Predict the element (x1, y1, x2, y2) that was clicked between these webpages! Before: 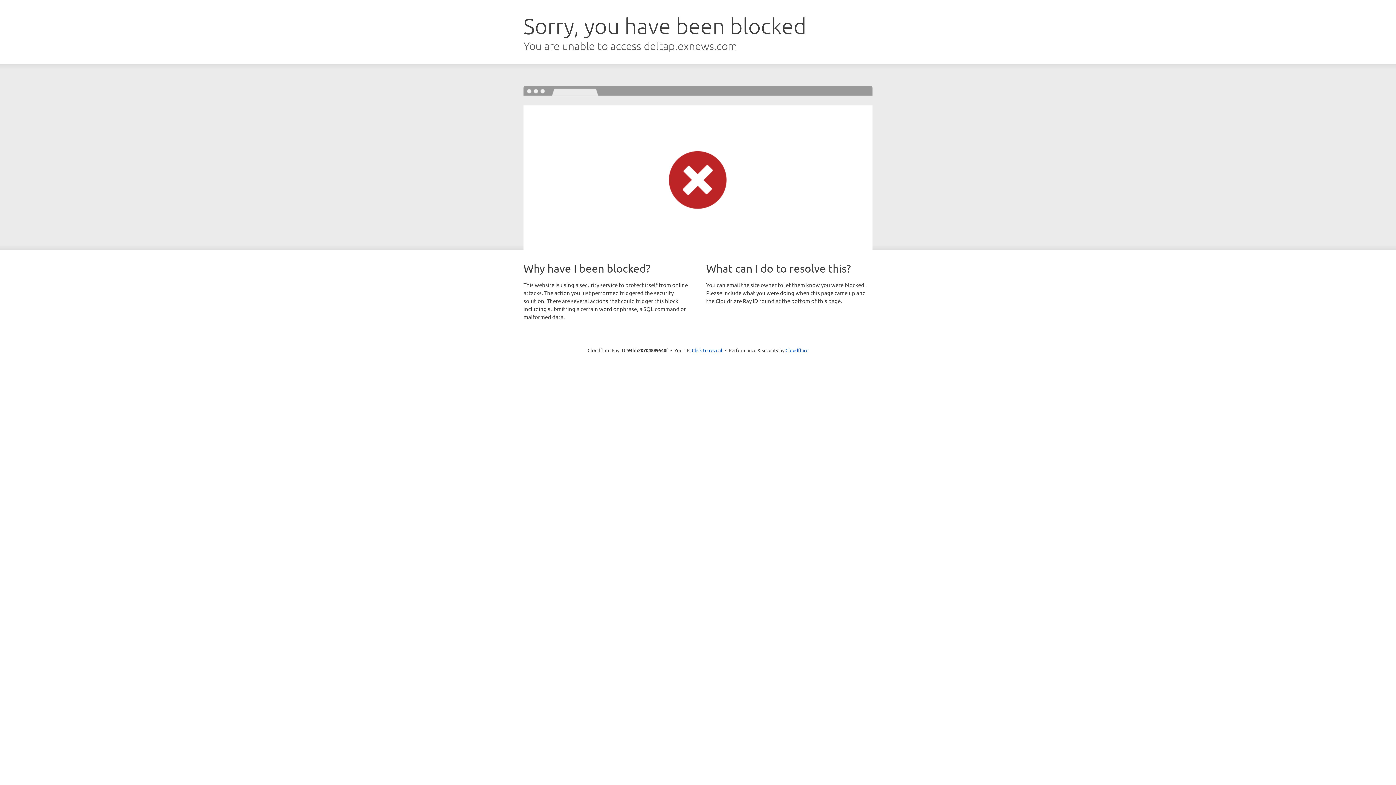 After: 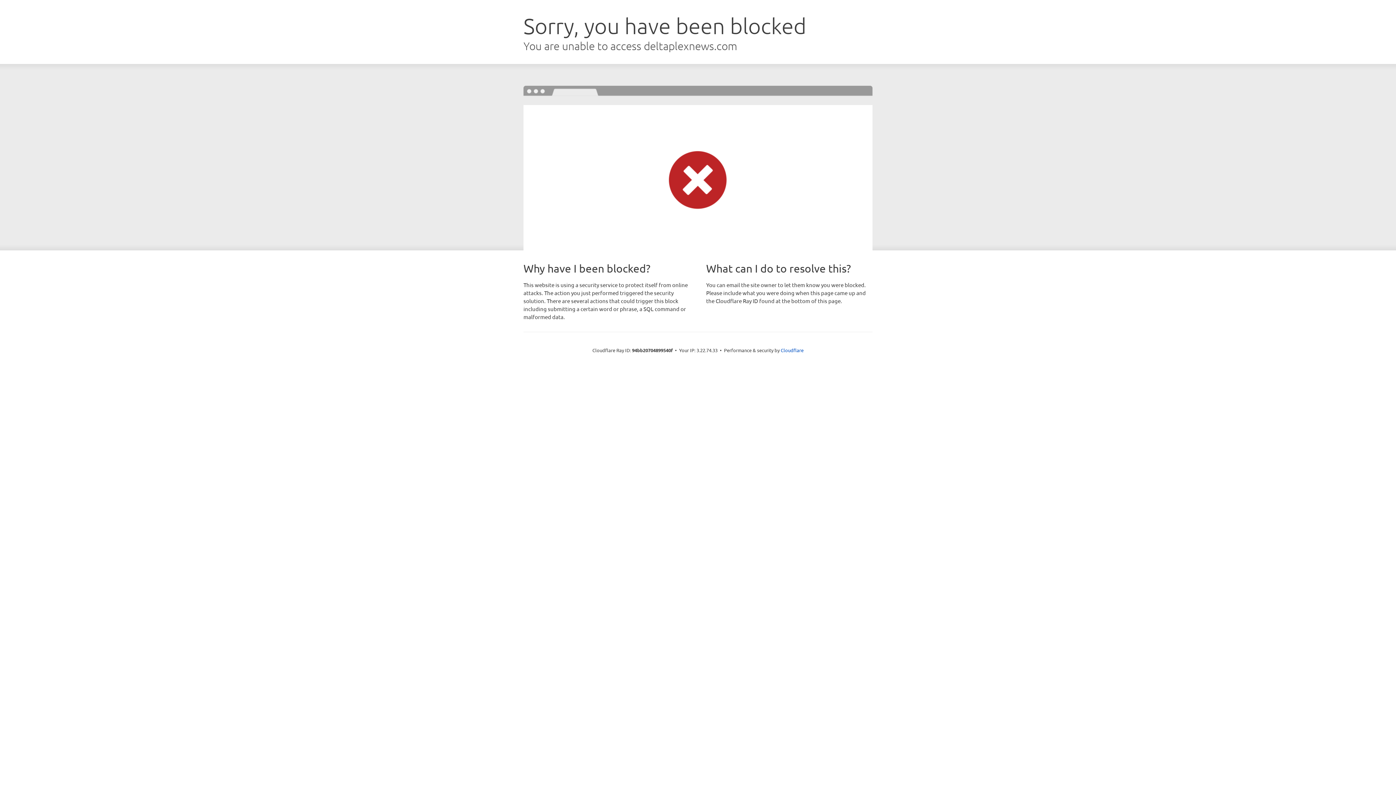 Action: bbox: (692, 346, 722, 353) label: Click to reveal